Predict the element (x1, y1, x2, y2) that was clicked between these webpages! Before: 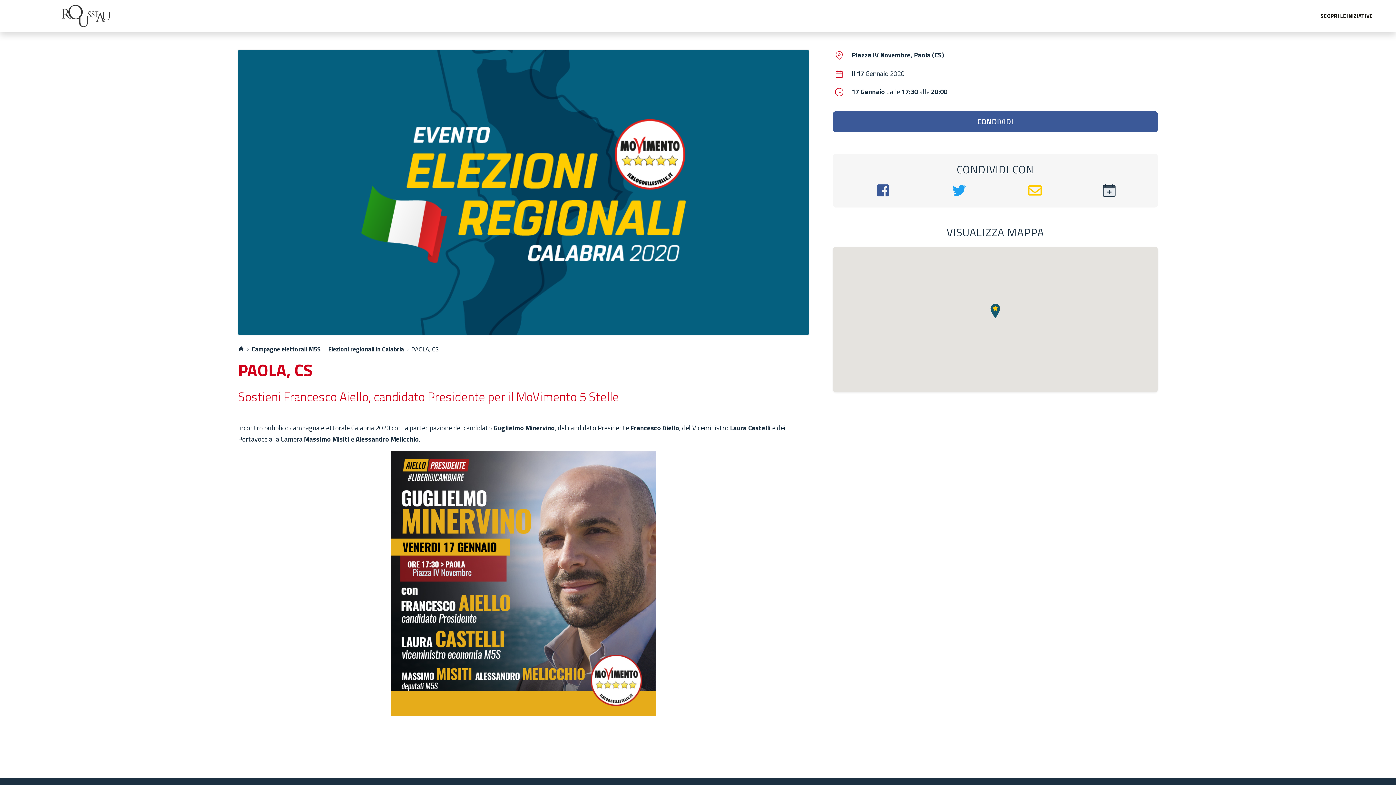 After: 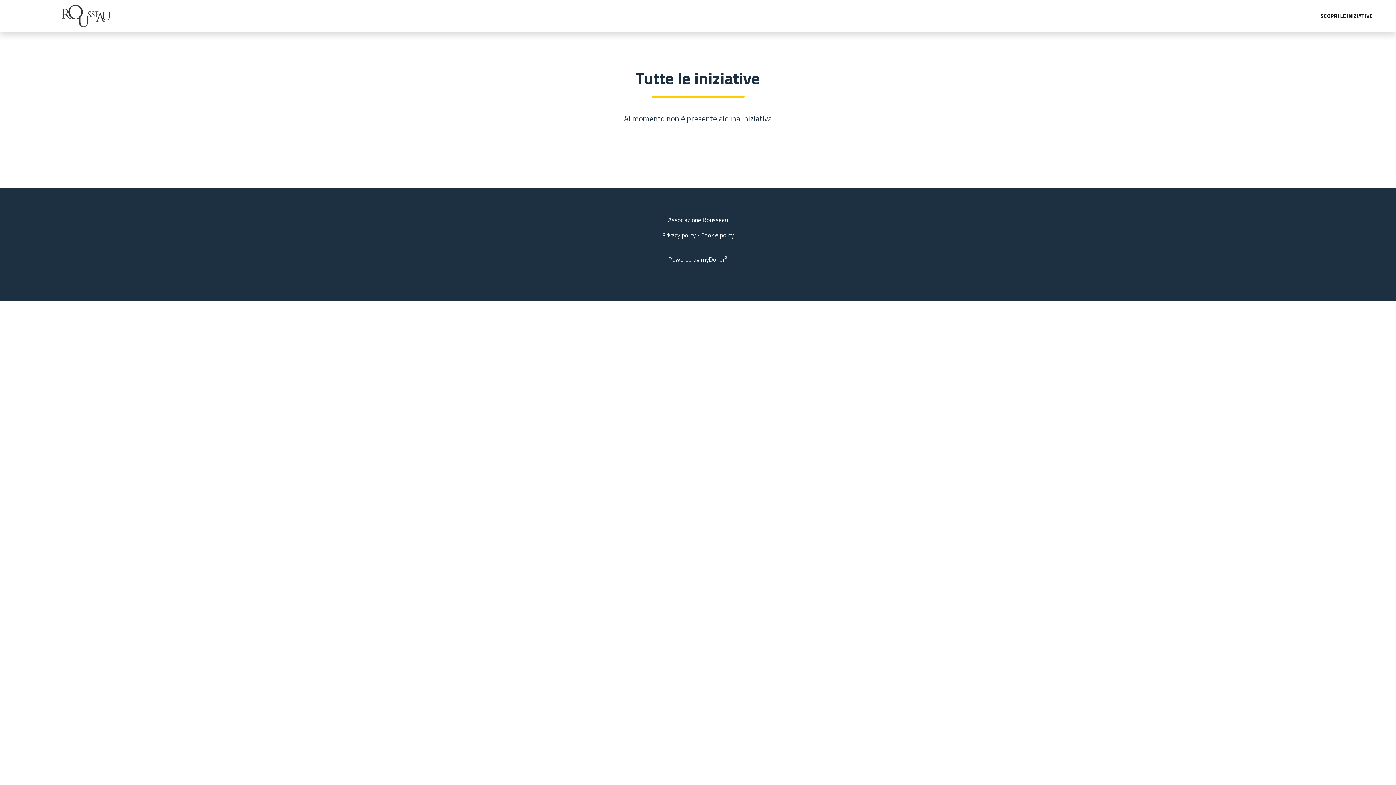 Action: bbox: (1315, 8, 1377, 23) label: SCOPRI LE INIZIATIVE